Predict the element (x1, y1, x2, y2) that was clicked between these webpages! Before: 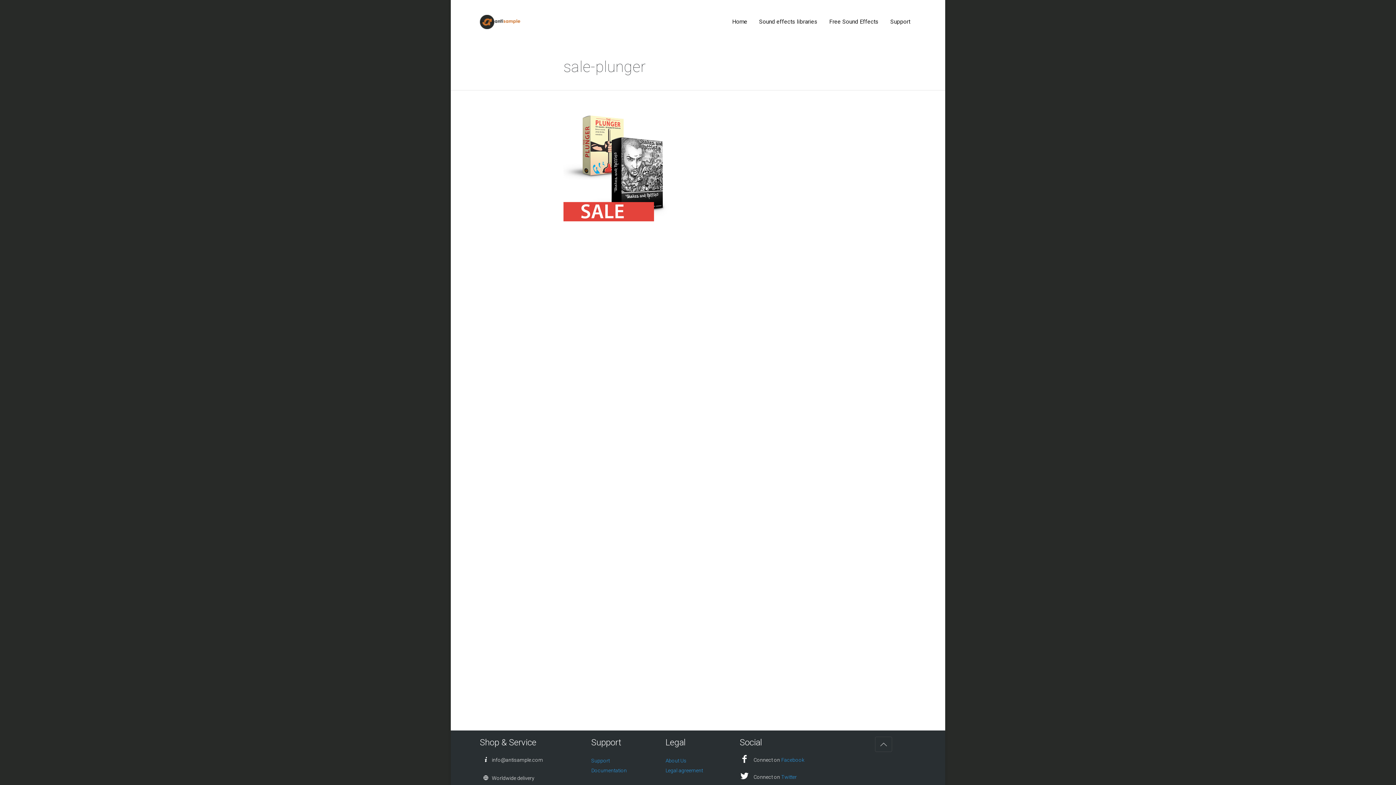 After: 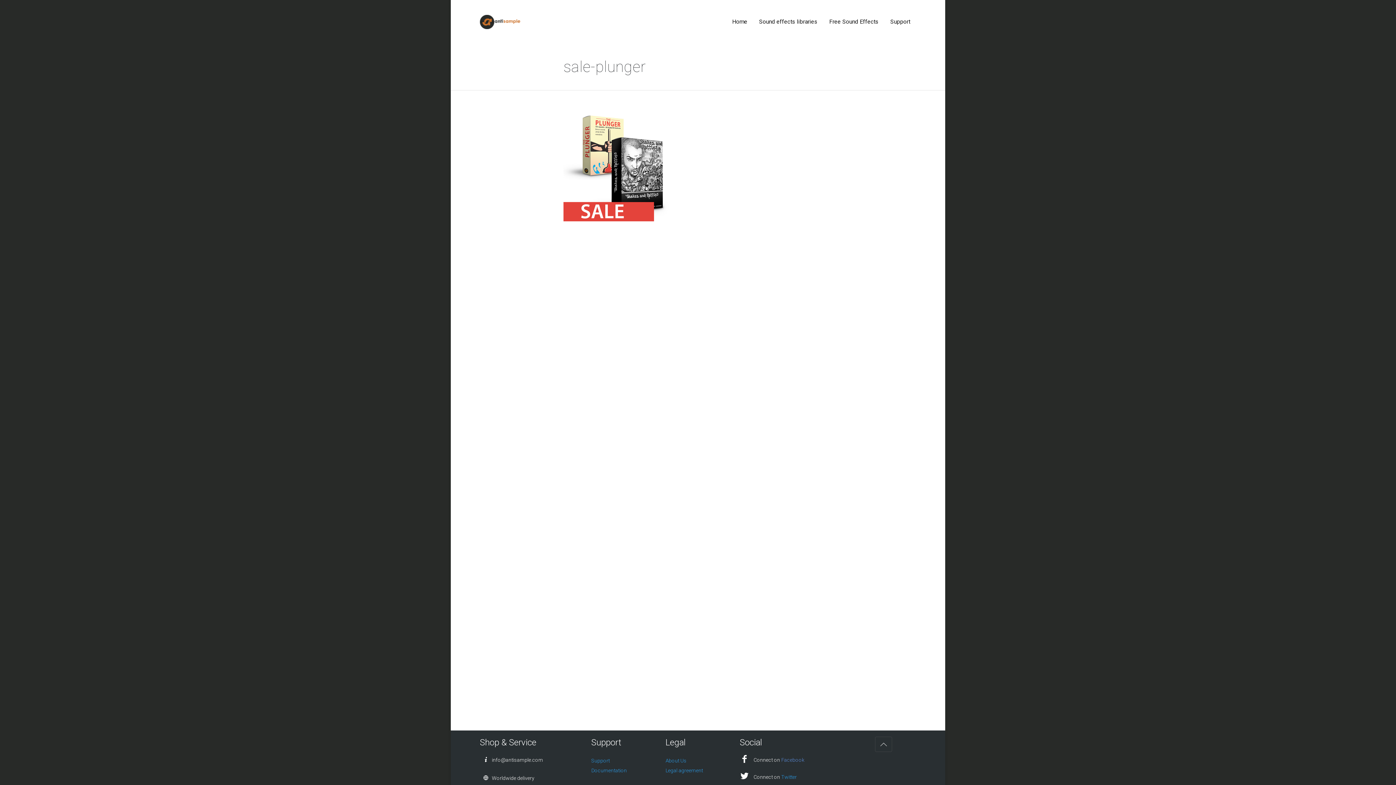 Action: bbox: (781, 757, 804, 763) label: Facebook